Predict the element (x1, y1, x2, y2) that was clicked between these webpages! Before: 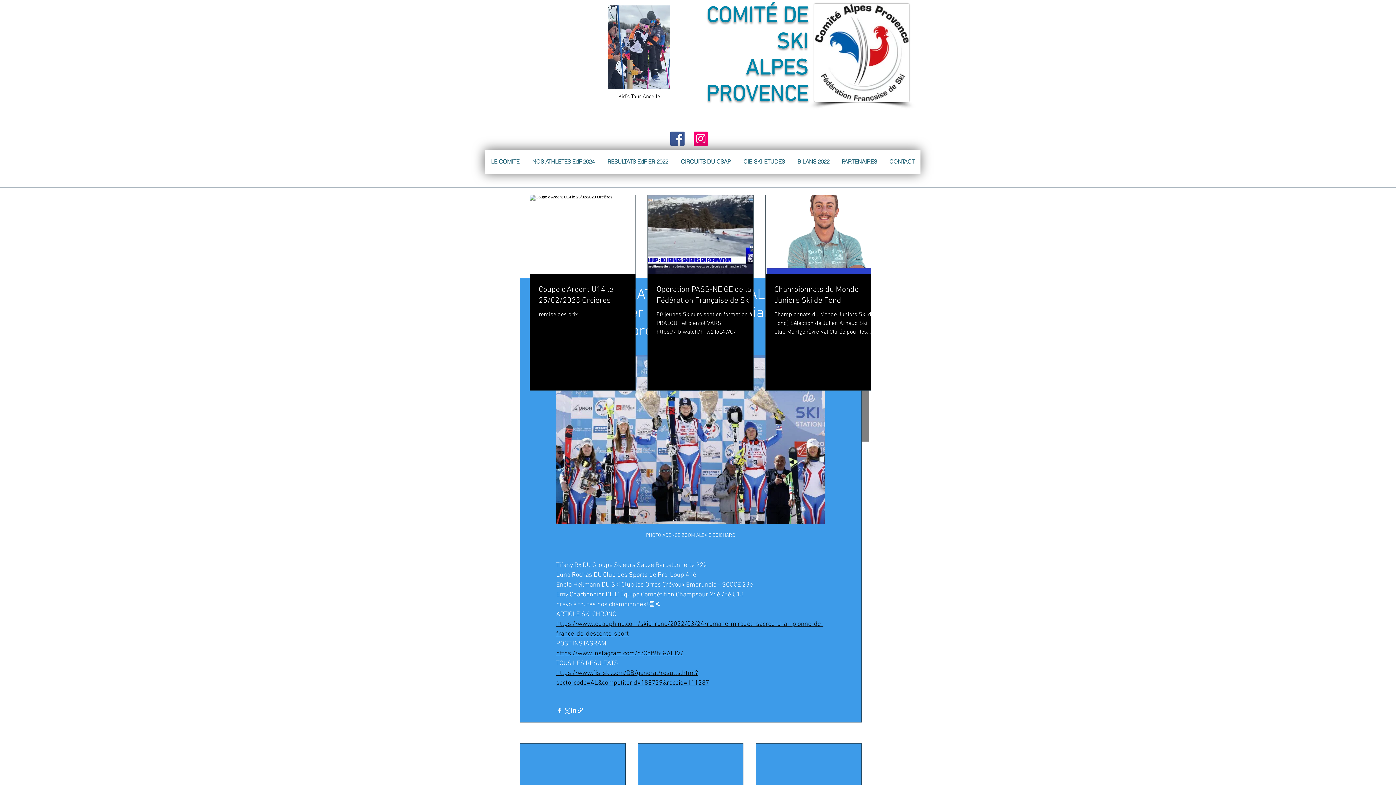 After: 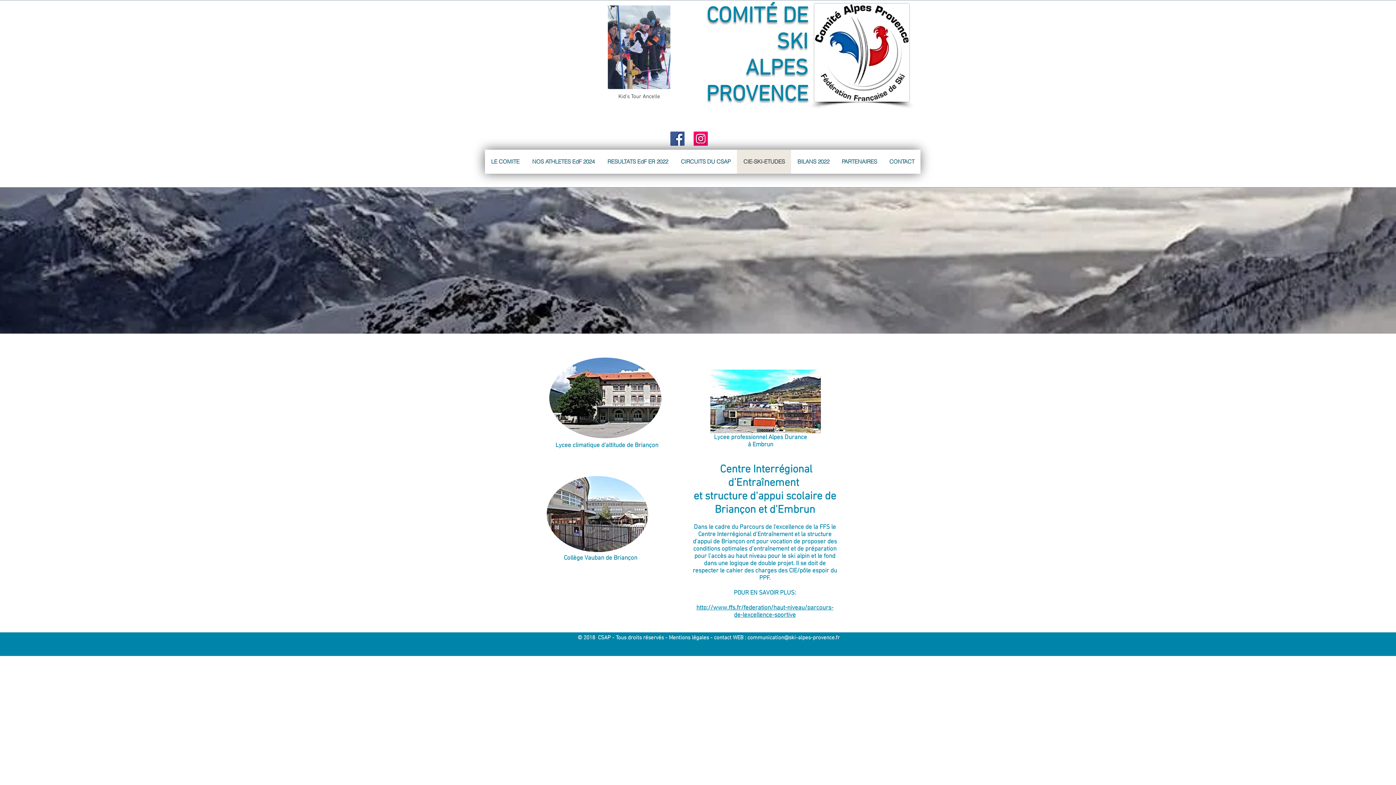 Action: bbox: (737, 149, 791, 173) label: CIE-SKI-ETUDES